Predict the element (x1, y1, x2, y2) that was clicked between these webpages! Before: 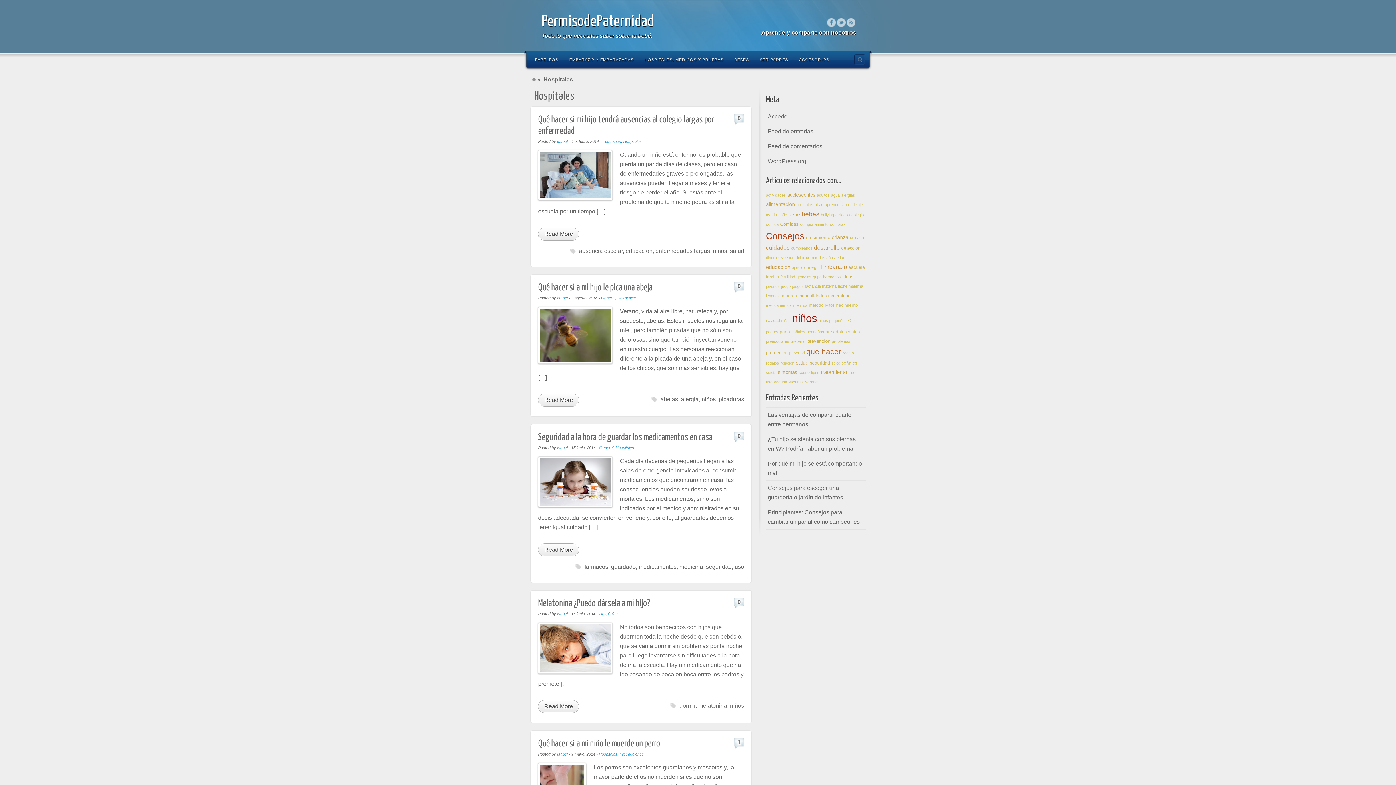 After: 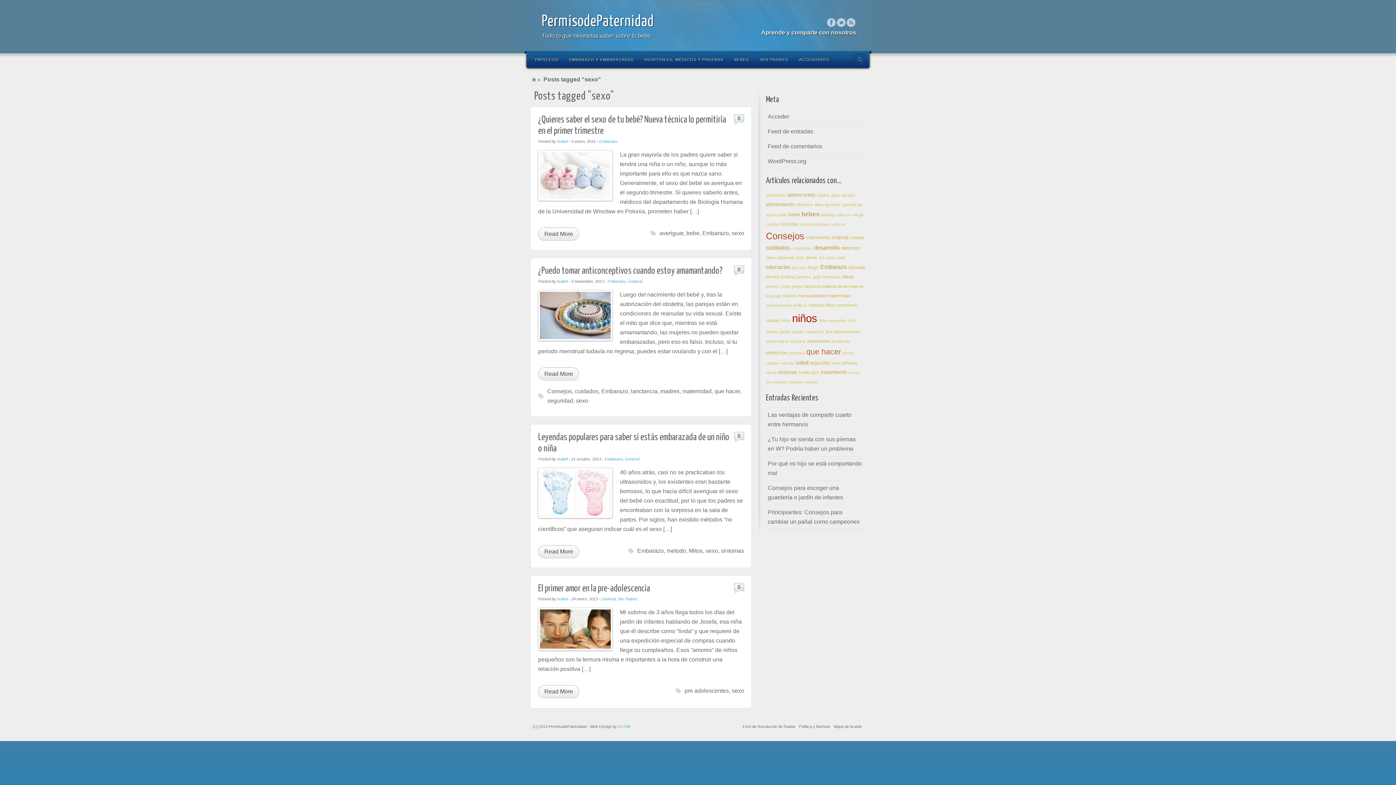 Action: bbox: (831, 361, 840, 365) label: sexo